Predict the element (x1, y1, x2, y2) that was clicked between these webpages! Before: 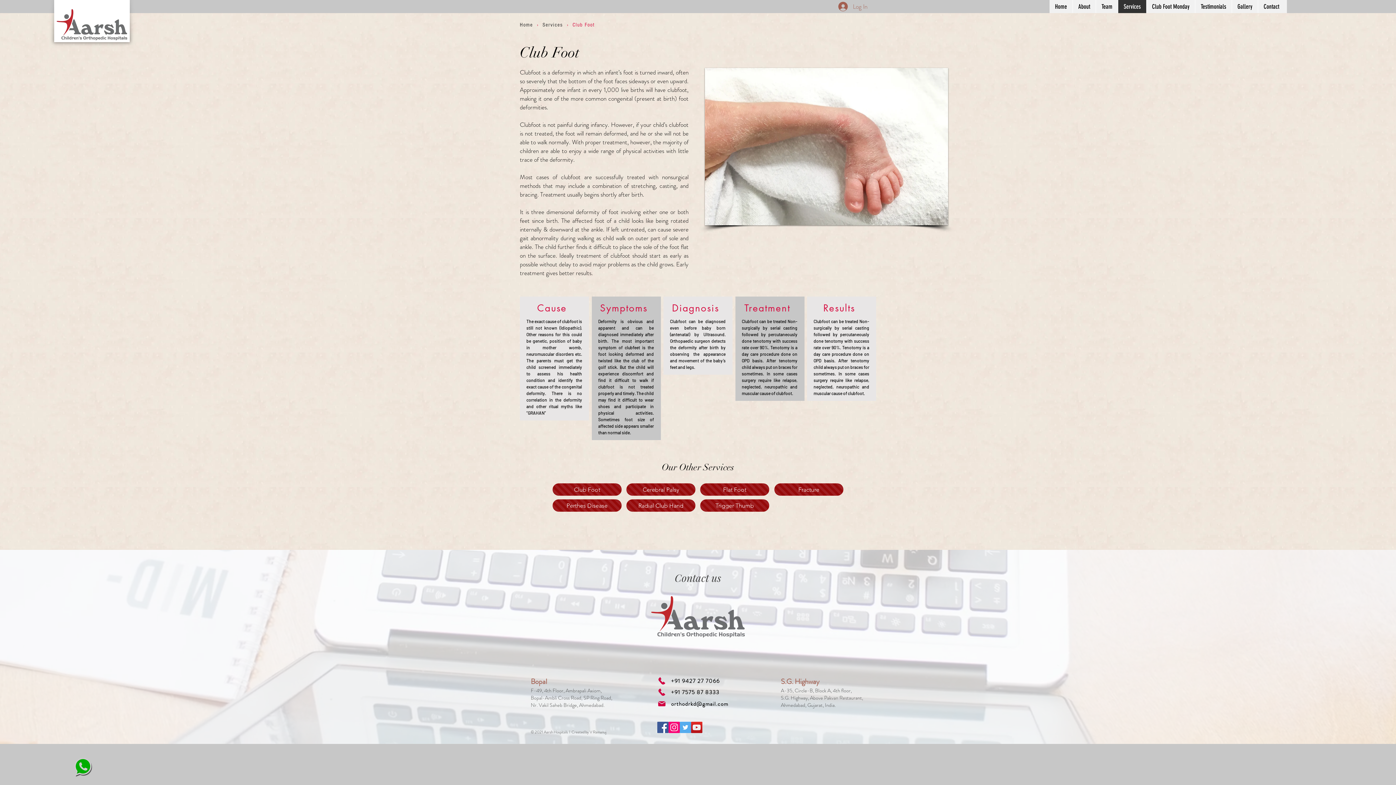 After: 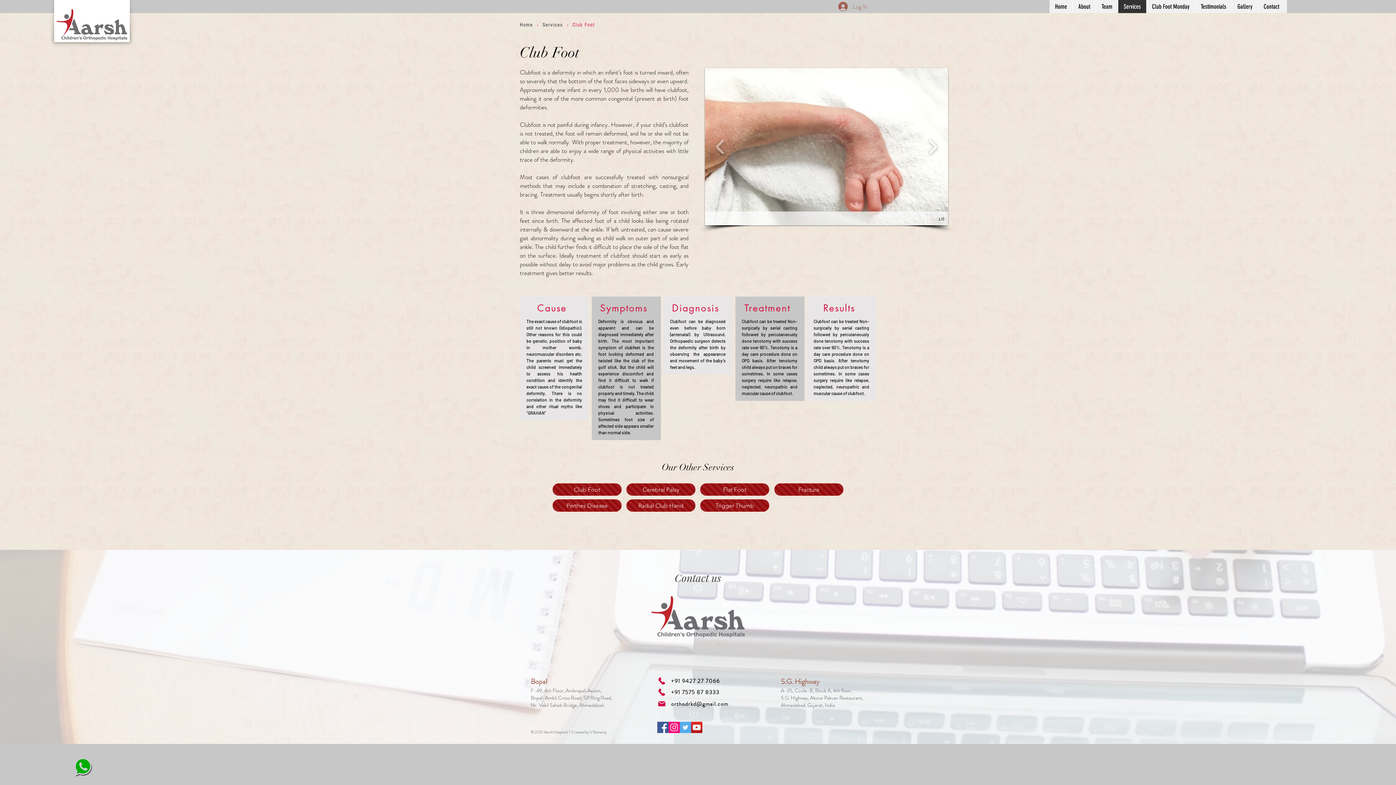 Action: bbox: (924, 134, 941, 159)